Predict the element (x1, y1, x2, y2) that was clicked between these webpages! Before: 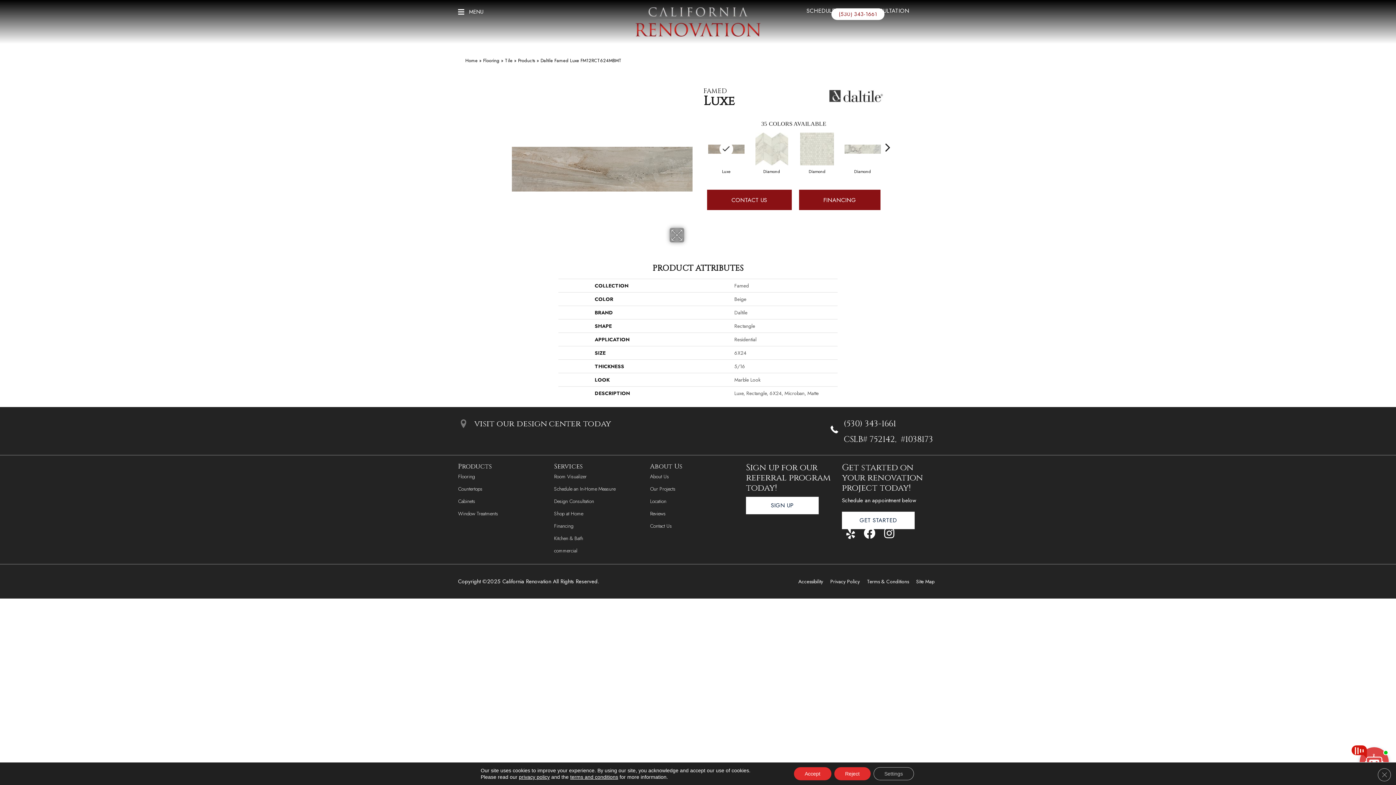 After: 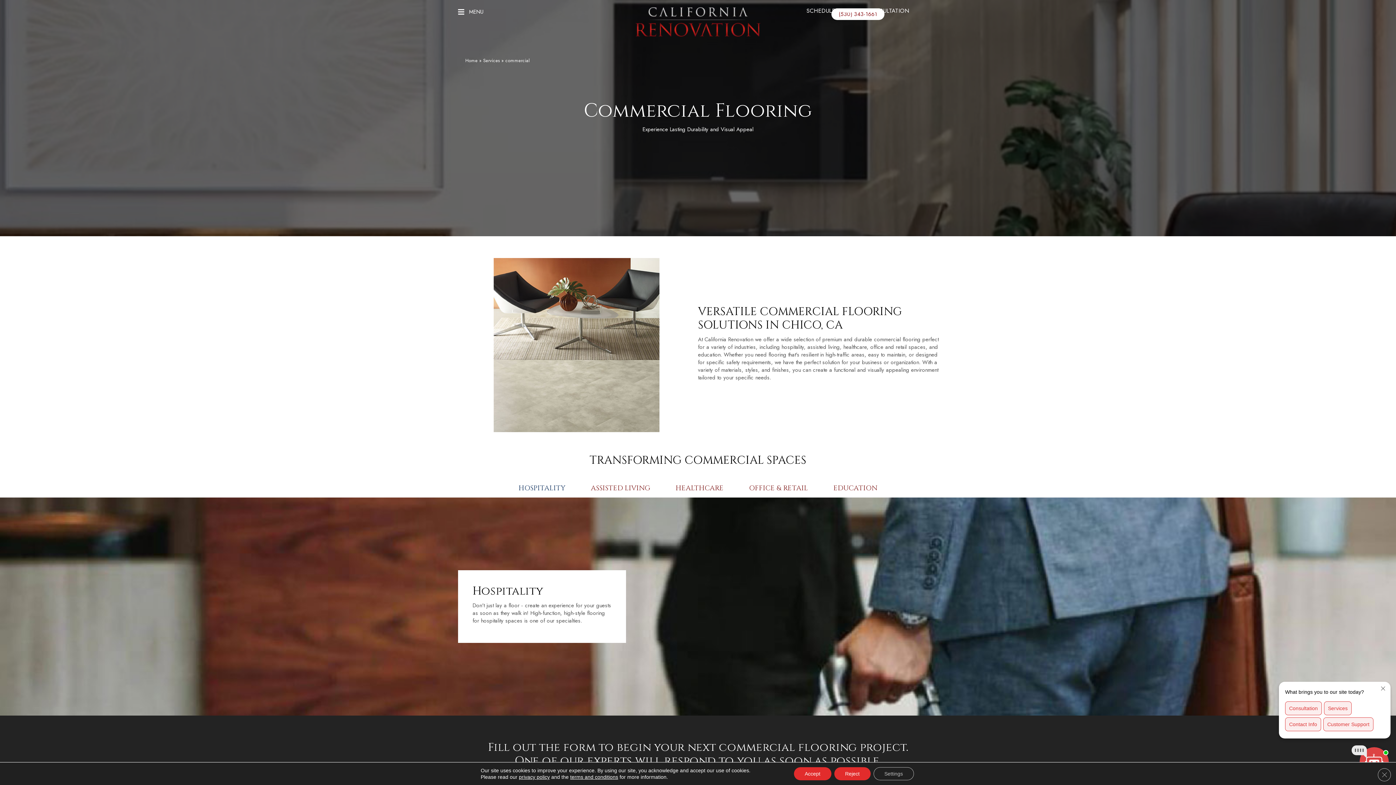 Action: label: commercial bbox: (554, 544, 577, 557)